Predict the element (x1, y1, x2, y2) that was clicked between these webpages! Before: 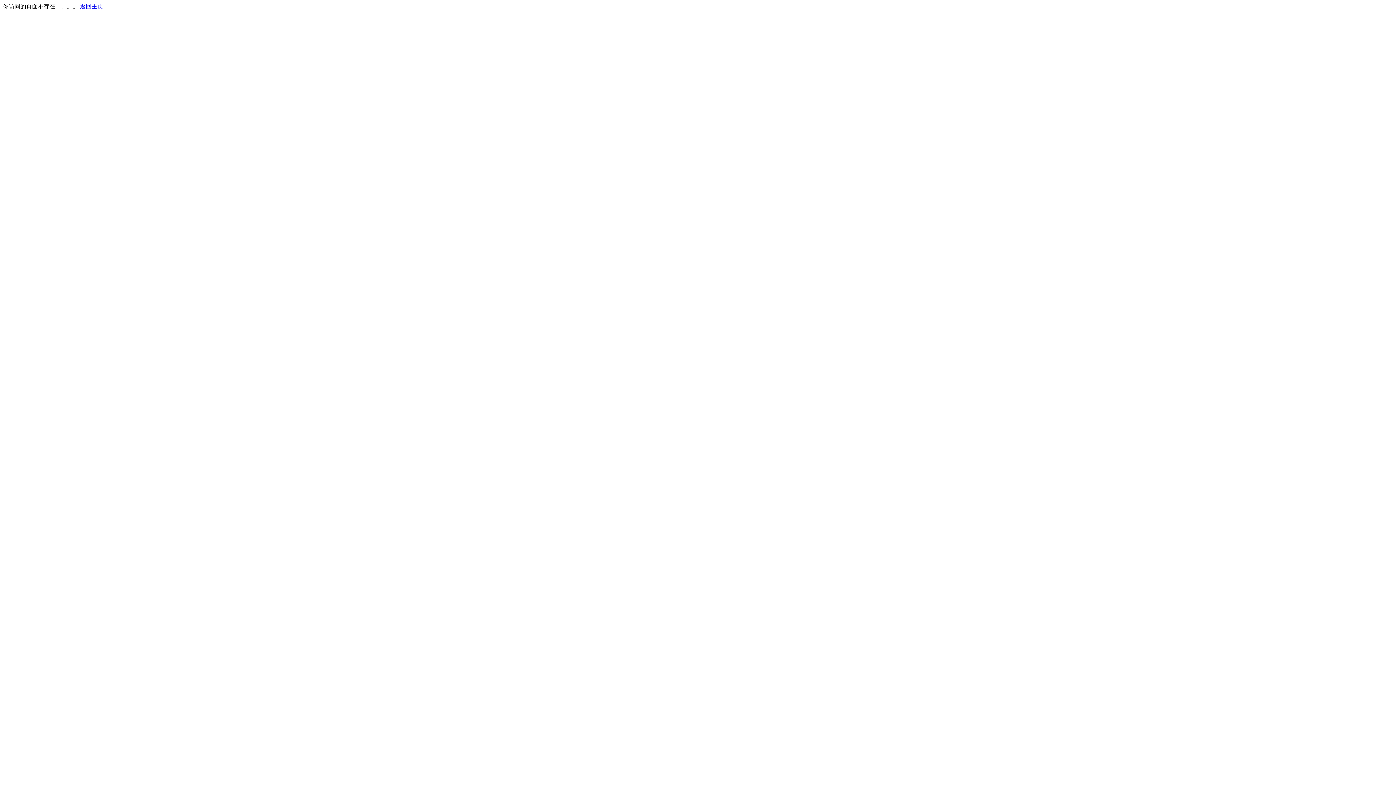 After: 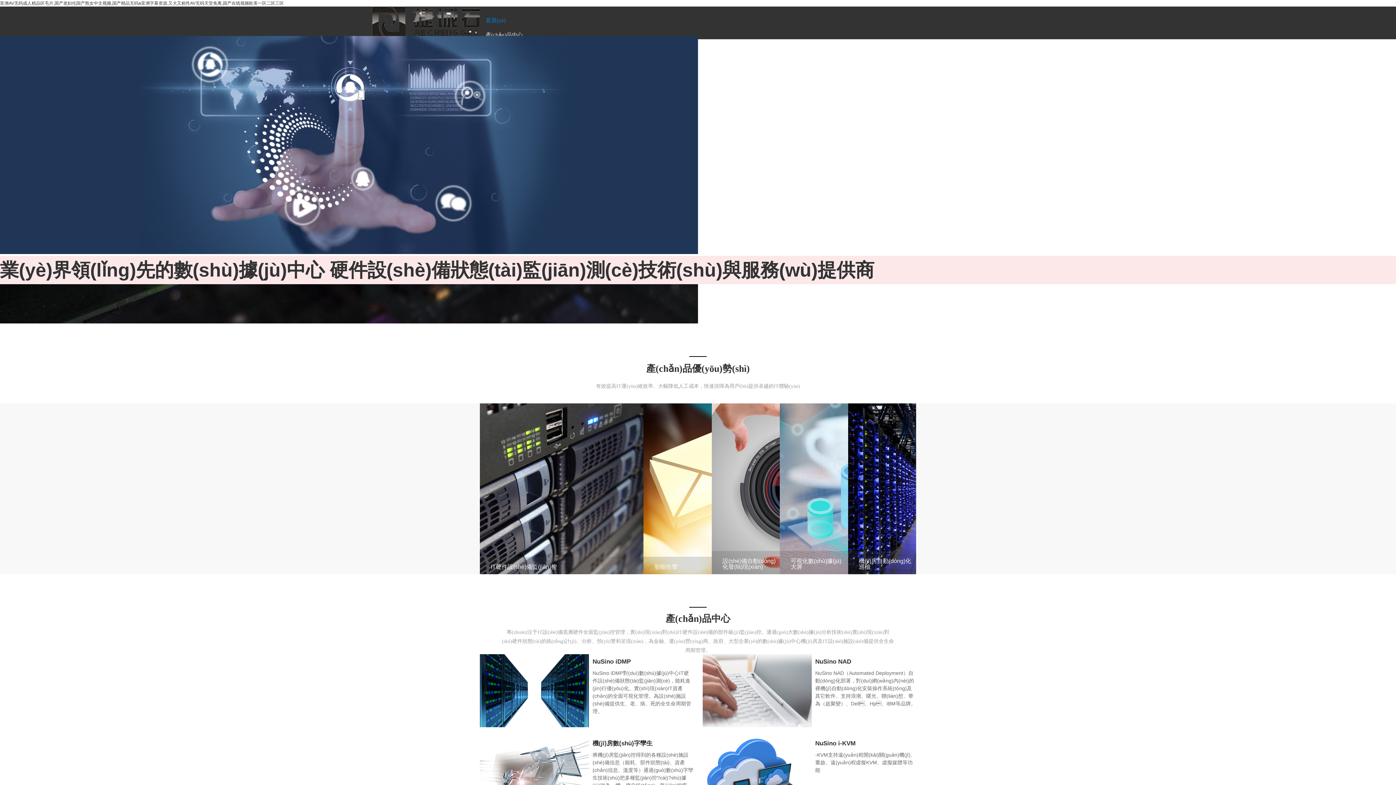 Action: label: 返回主页 bbox: (80, 3, 103, 9)